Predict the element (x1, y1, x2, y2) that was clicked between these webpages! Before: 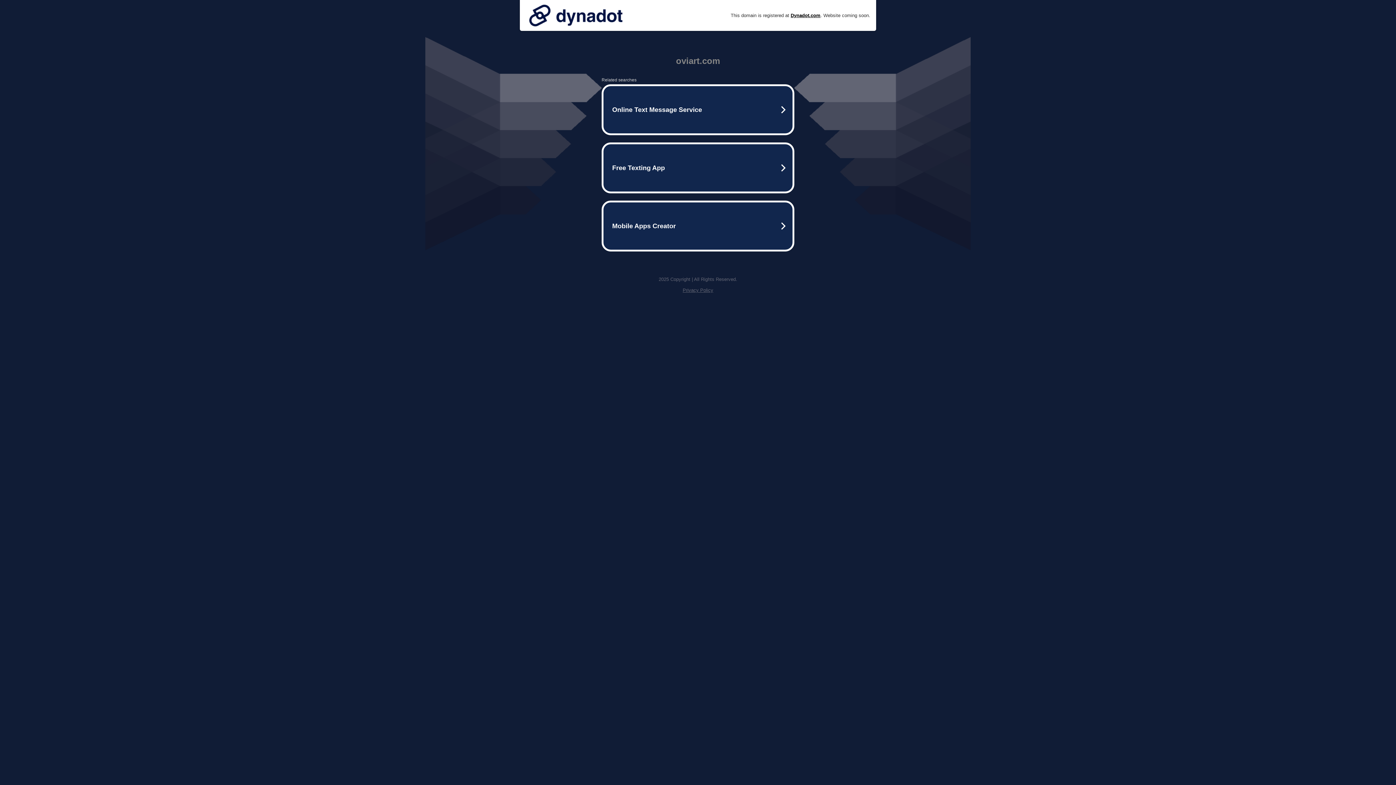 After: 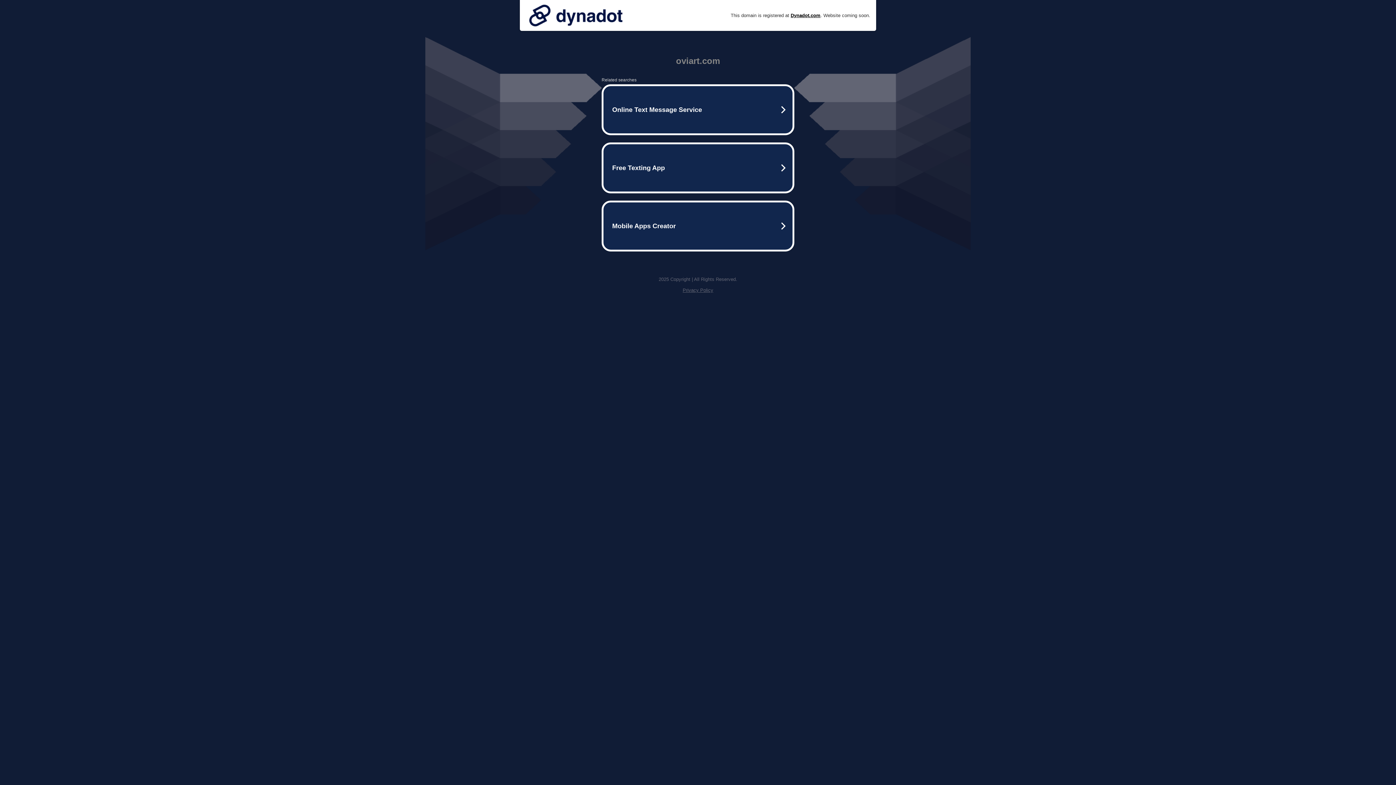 Action: label: Privacy Policy bbox: (682, 287, 713, 293)